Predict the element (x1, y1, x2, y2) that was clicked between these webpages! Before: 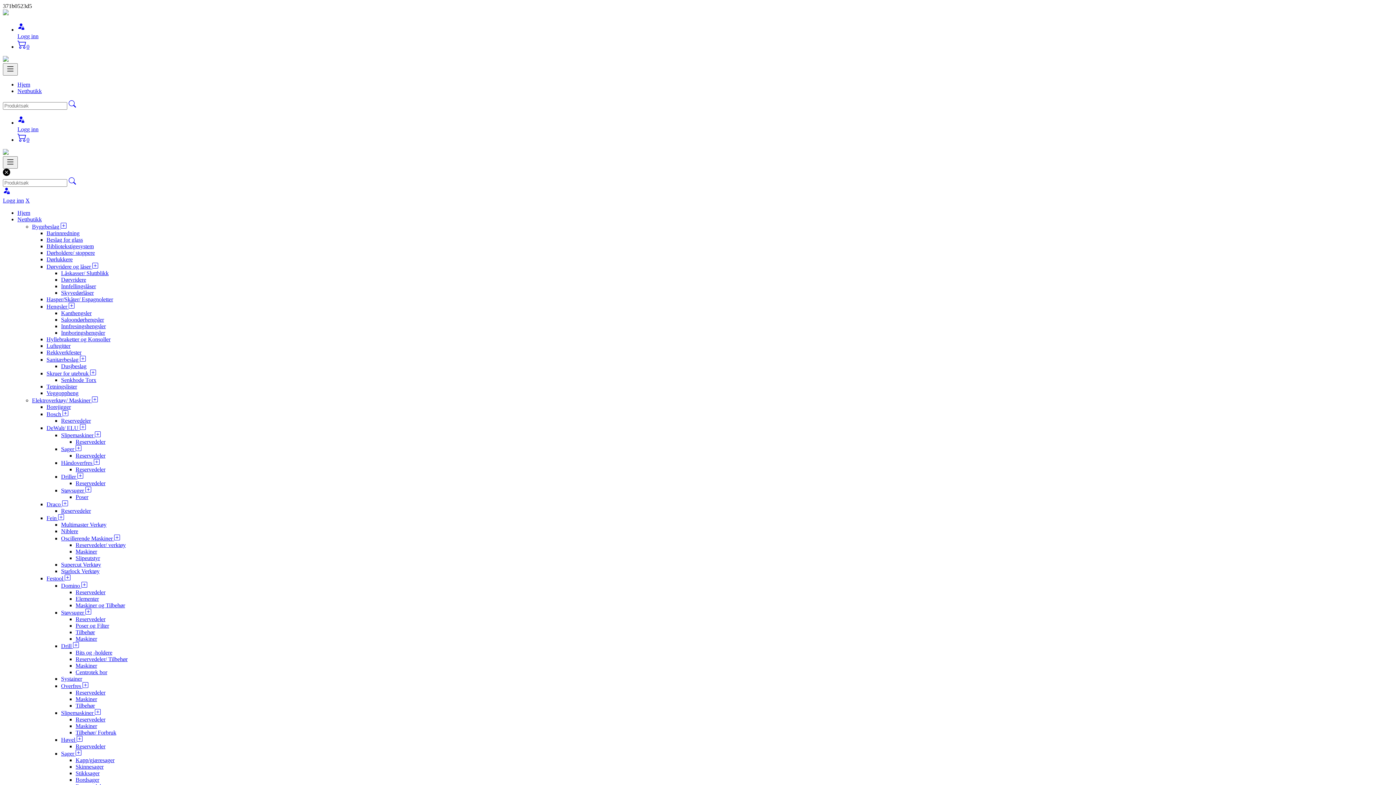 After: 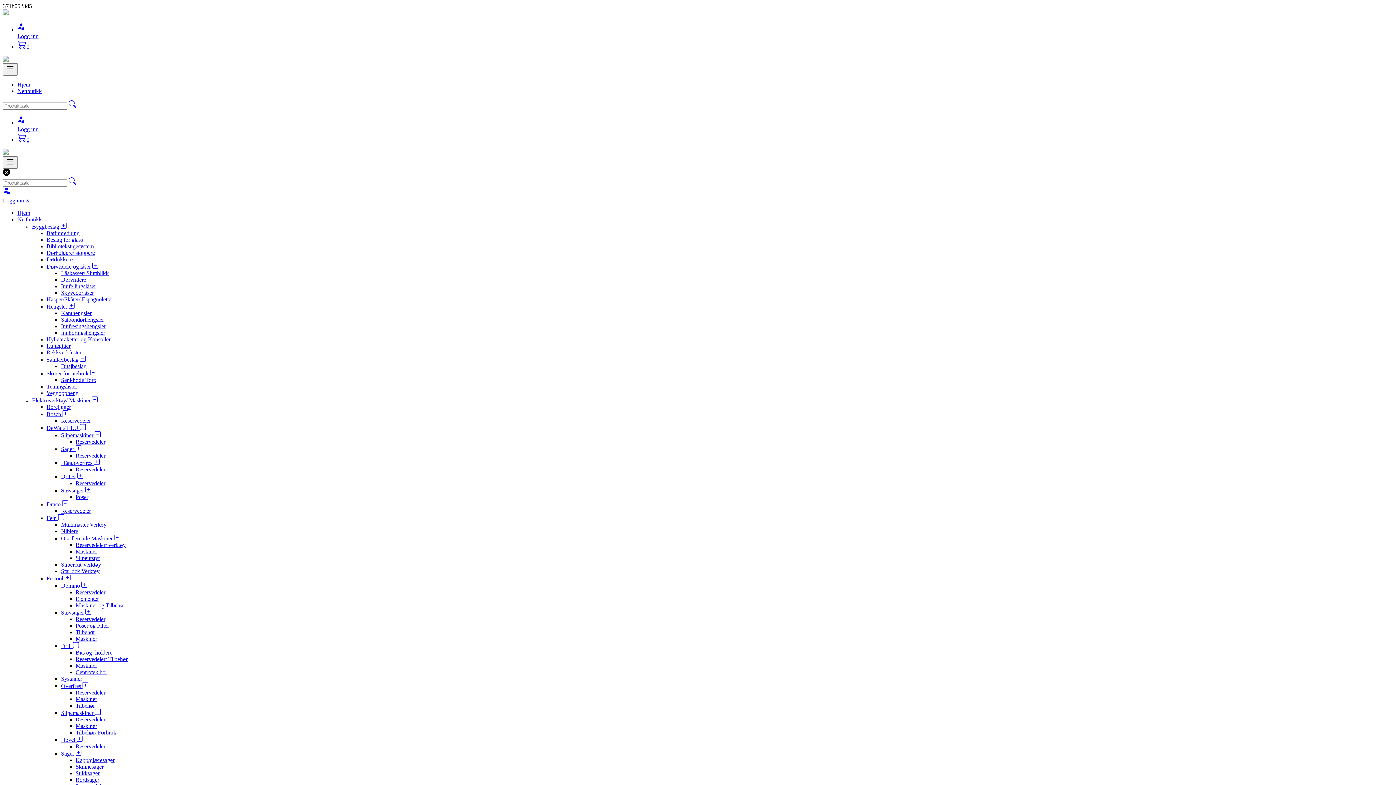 Action: bbox: (46, 411, 62, 417) label: Bosch 